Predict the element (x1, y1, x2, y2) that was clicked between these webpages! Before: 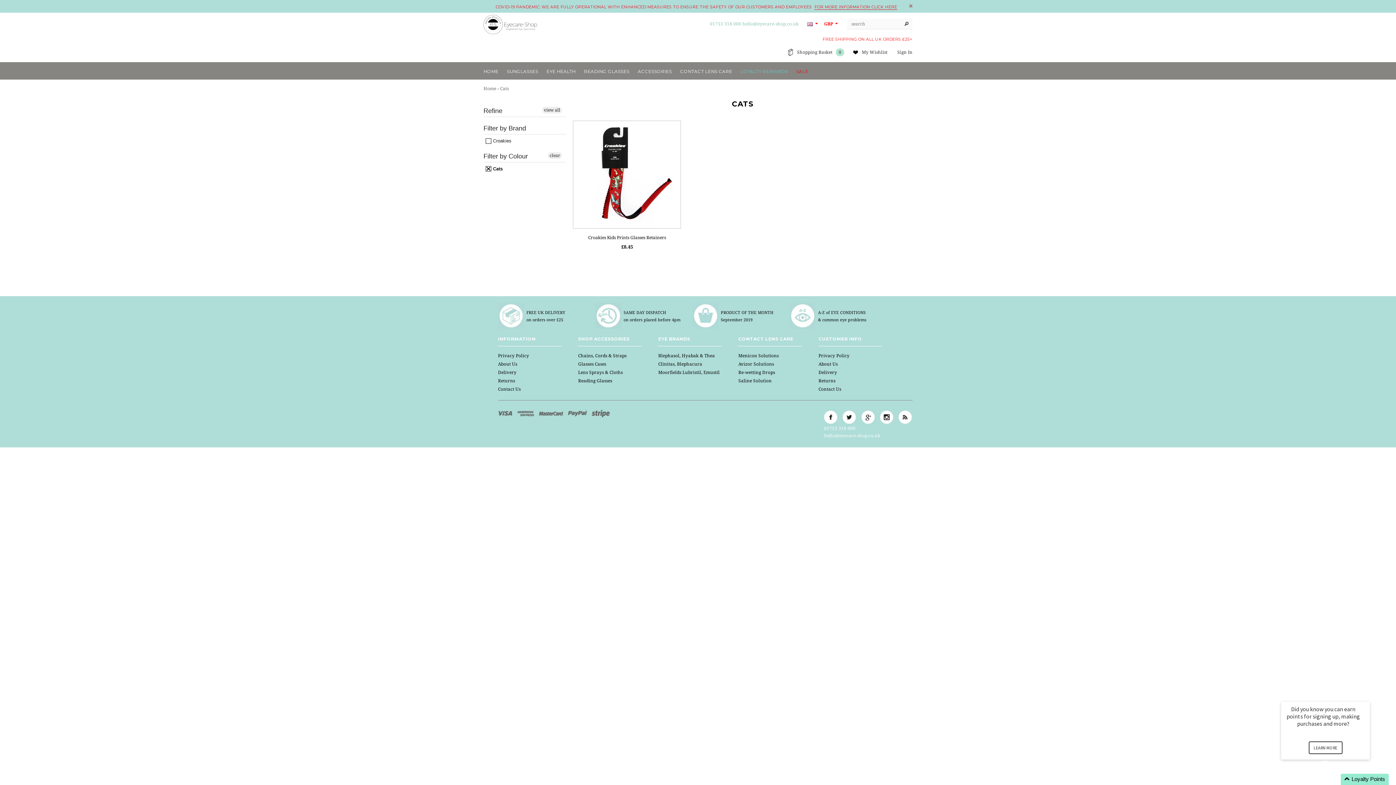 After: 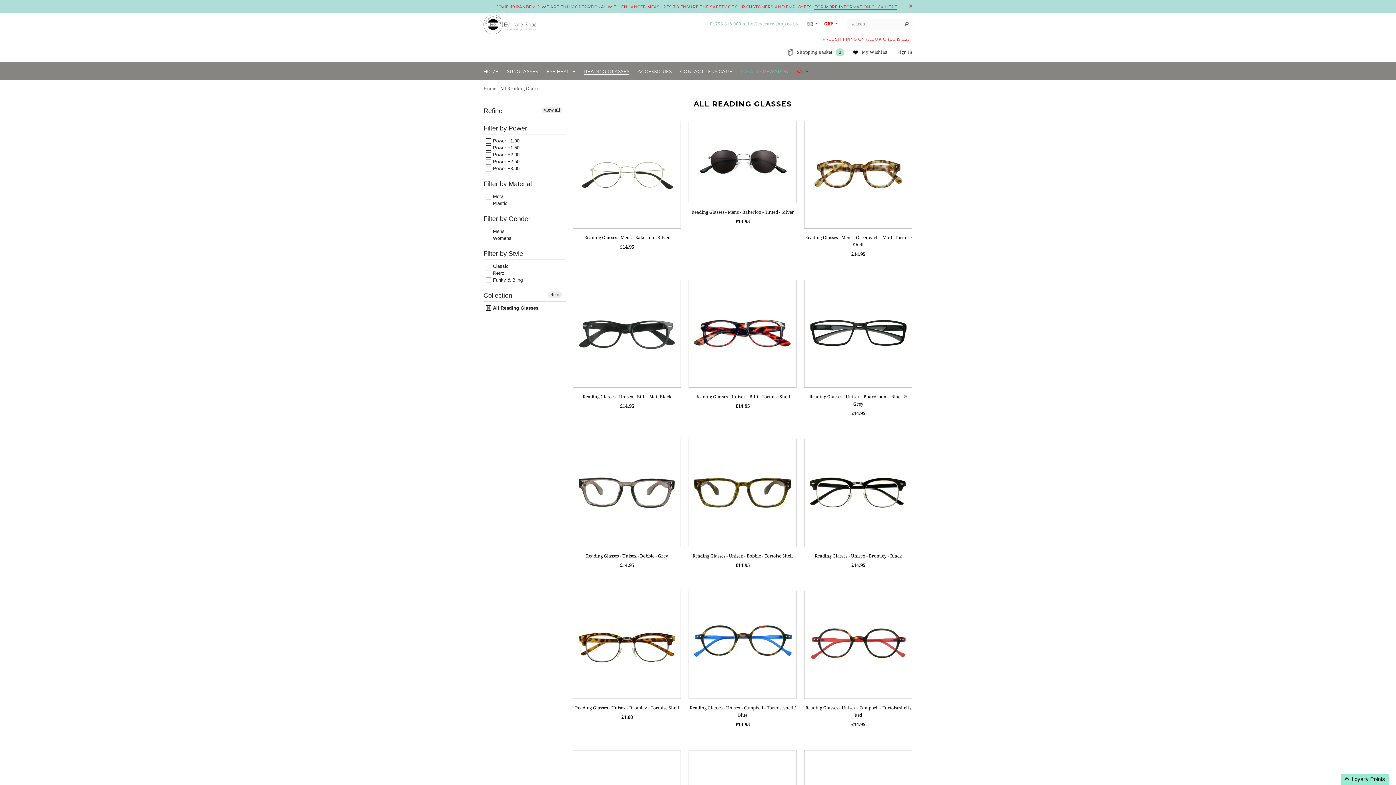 Action: label: Reading Glasses bbox: (578, 378, 612, 383)